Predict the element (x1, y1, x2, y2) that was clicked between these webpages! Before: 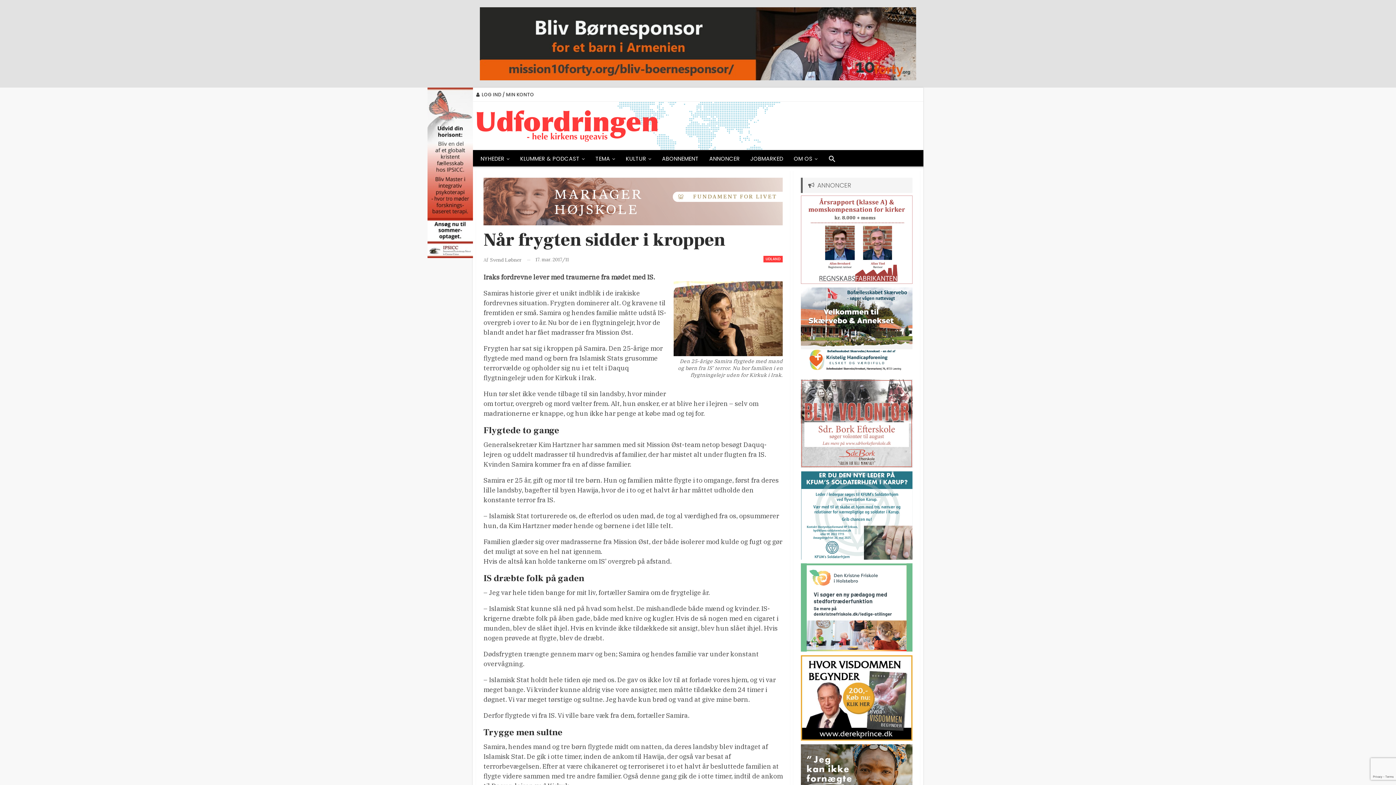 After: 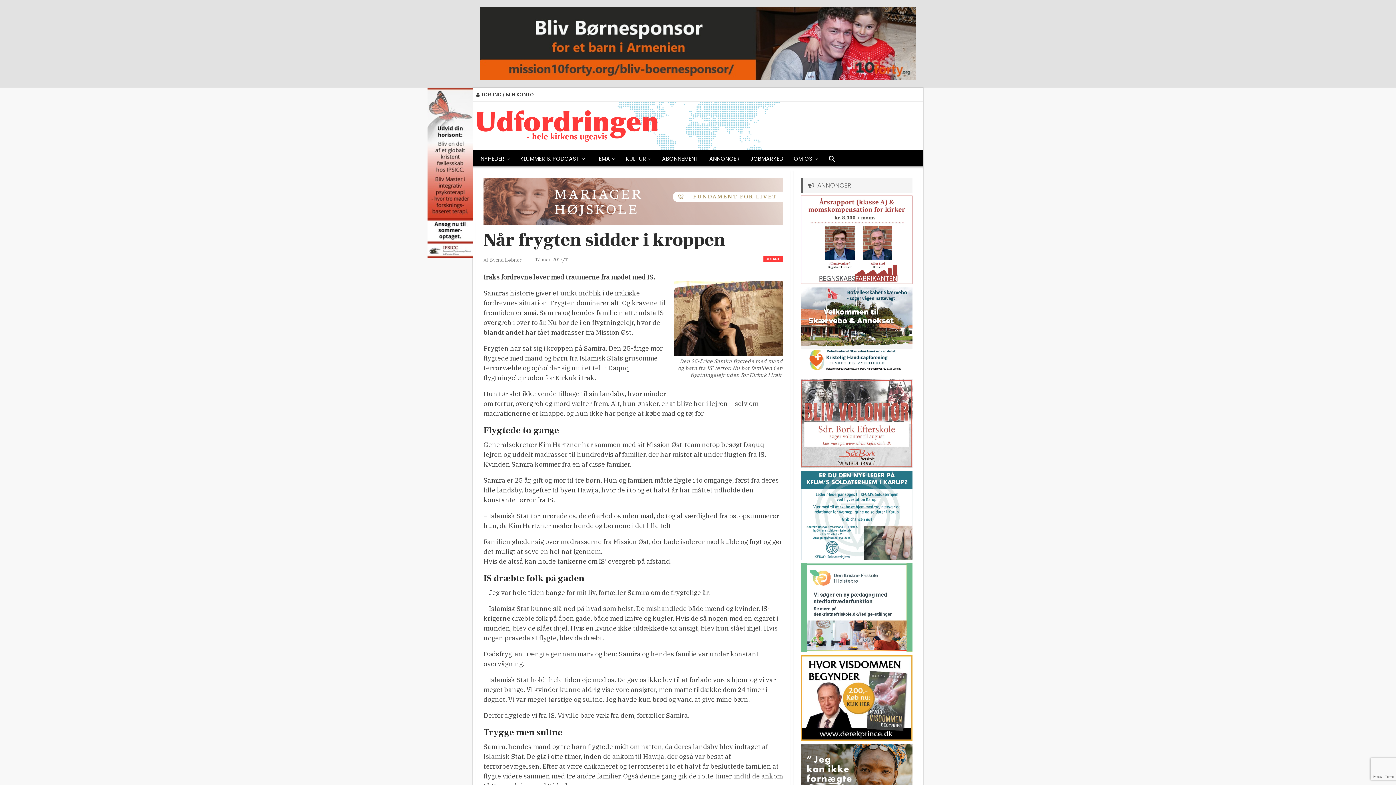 Action: bbox: (801, 327, 912, 334)